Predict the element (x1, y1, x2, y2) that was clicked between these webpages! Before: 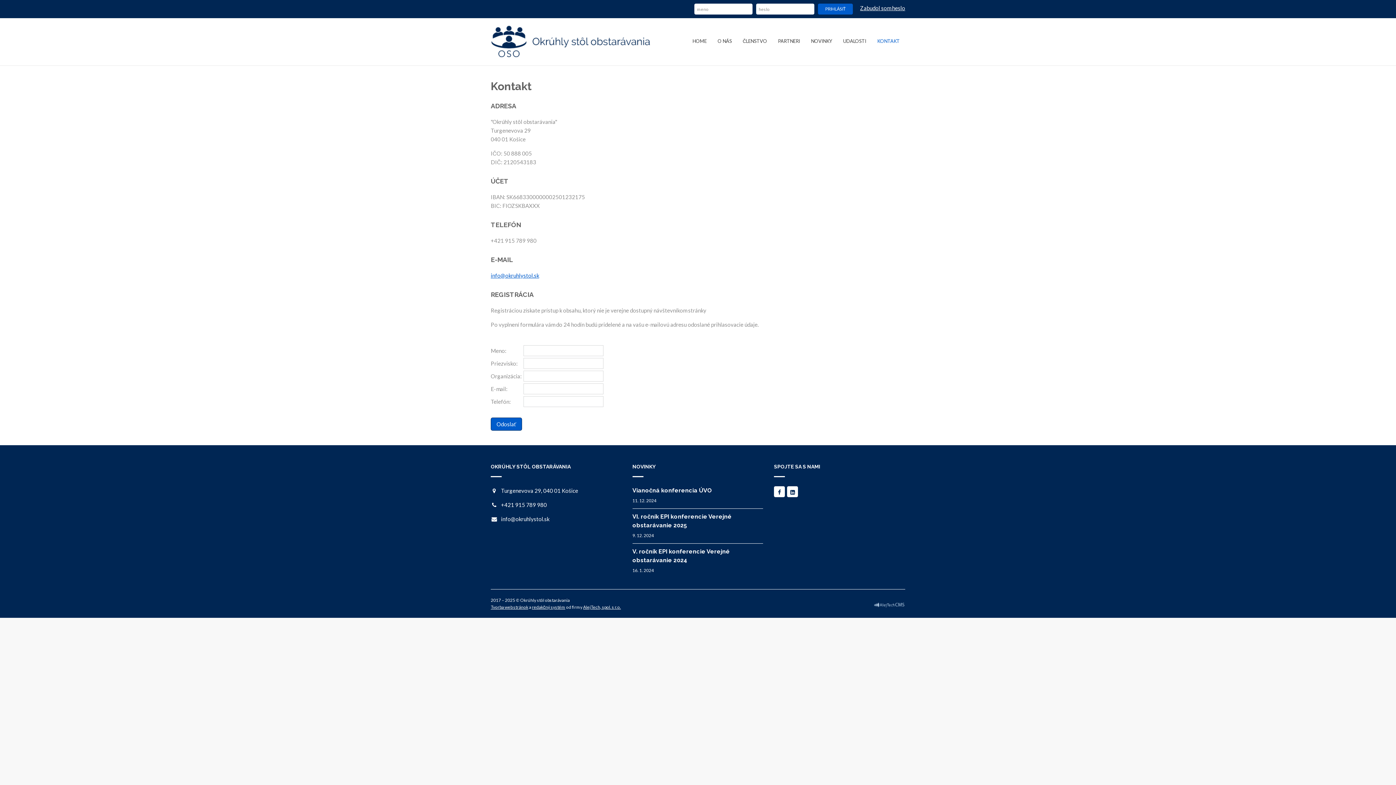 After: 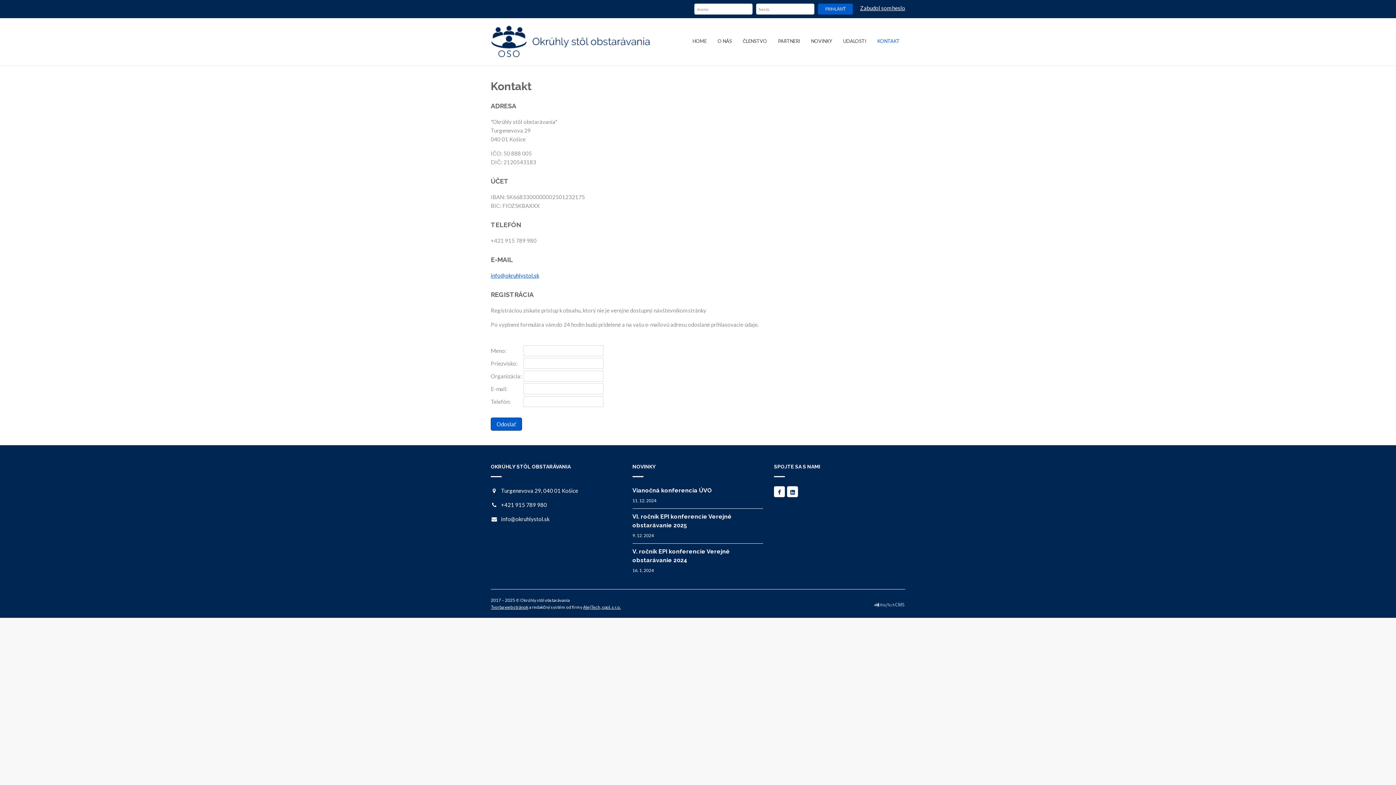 Action: label: redakčný systém bbox: (532, 604, 565, 610)